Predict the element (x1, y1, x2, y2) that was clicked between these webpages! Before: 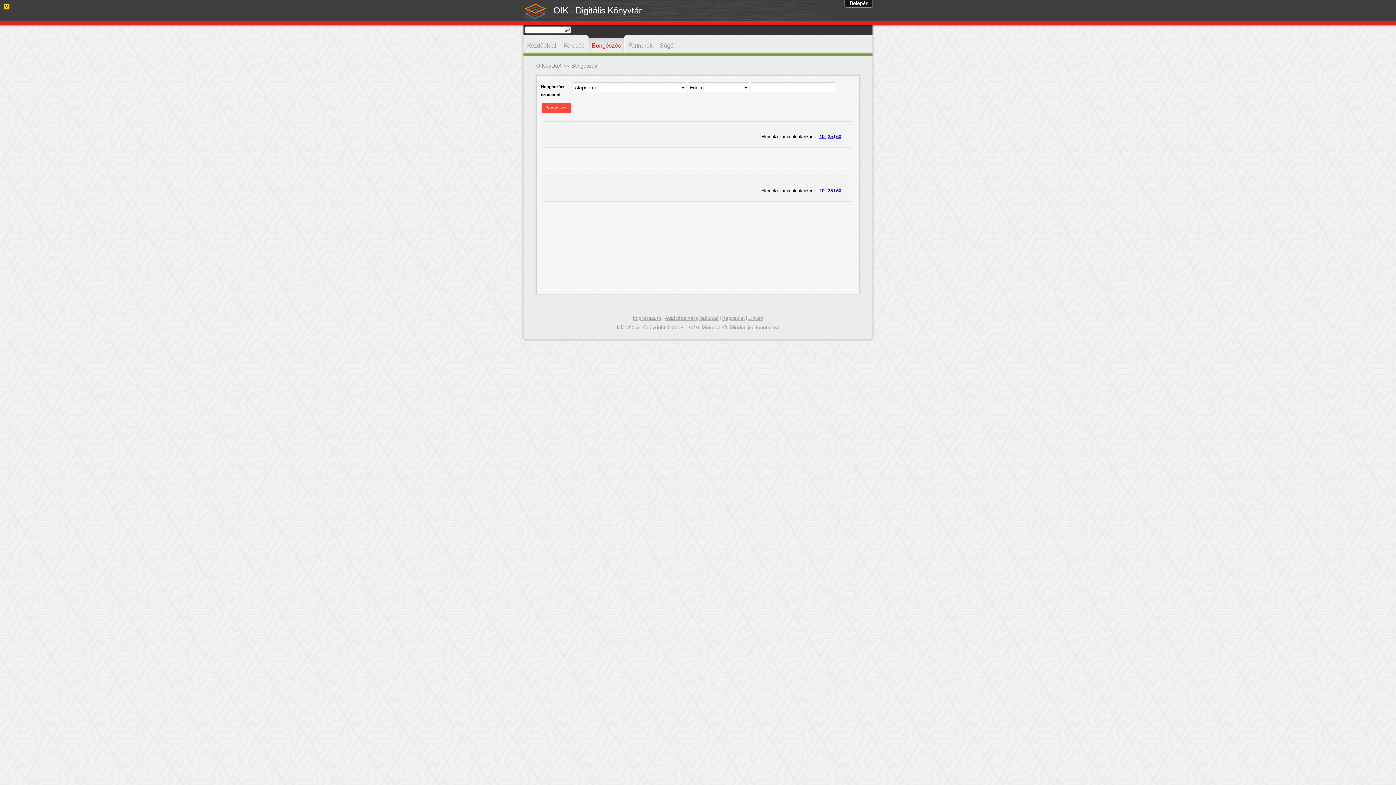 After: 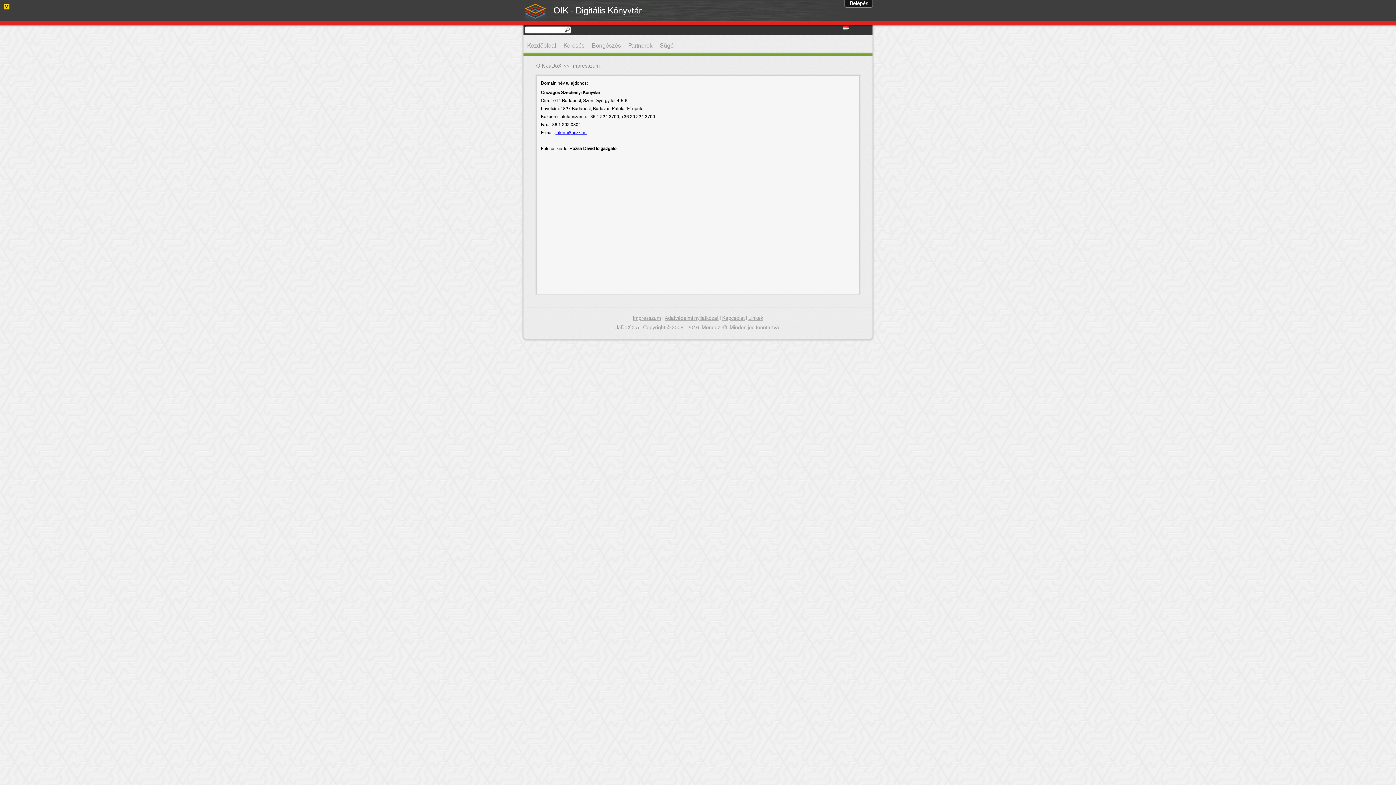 Action: bbox: (632, 313, 661, 323) label: Impresszum